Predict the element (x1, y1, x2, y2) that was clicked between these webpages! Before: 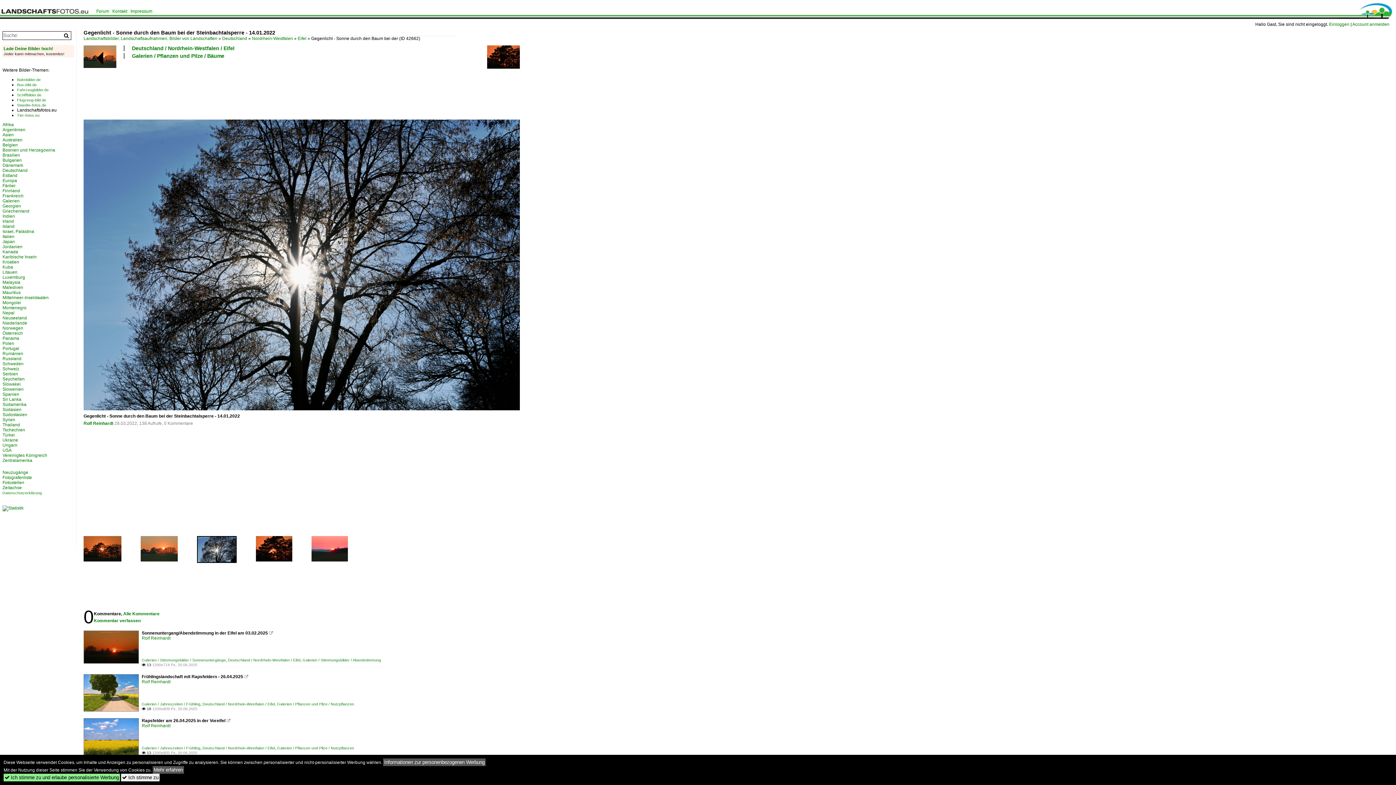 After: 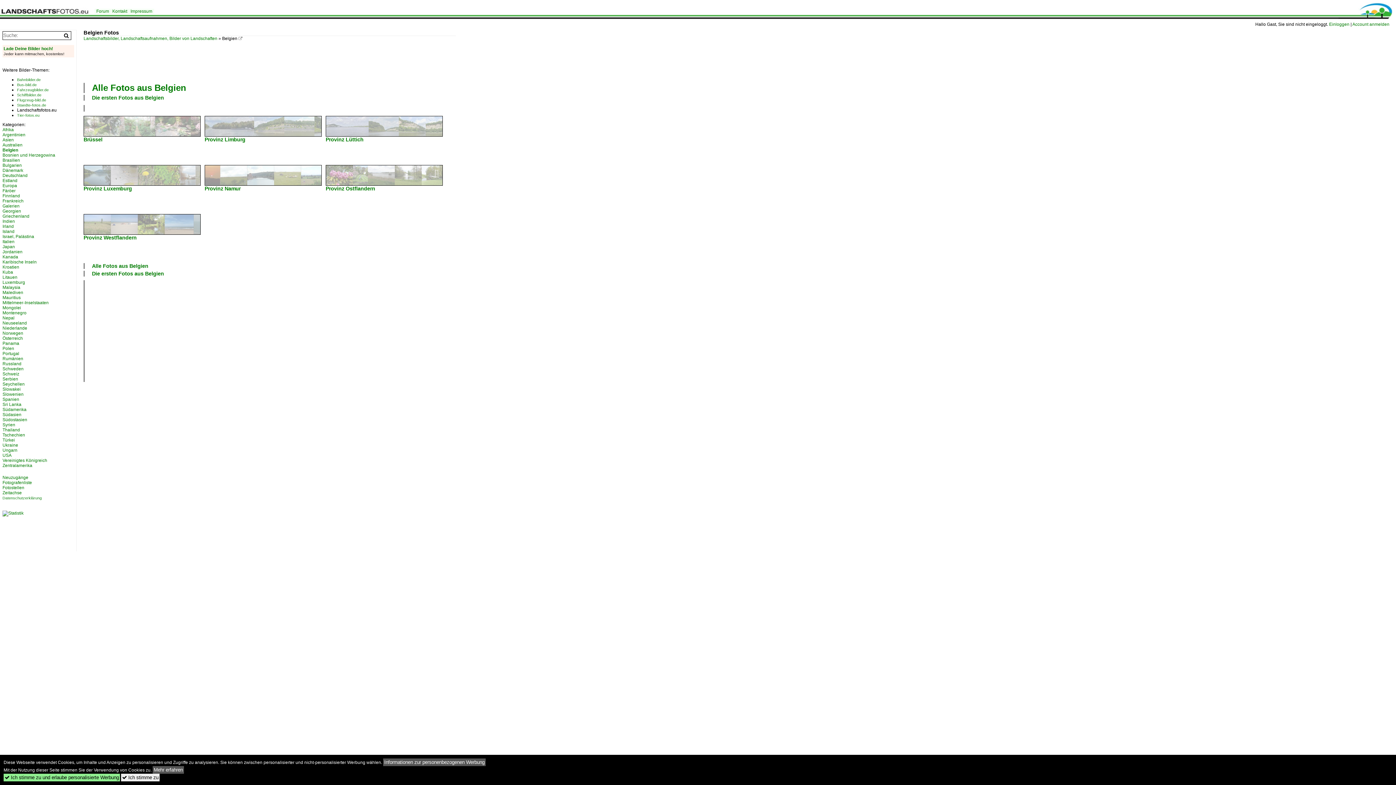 Action: label: Belgien bbox: (2, 142, 17, 147)